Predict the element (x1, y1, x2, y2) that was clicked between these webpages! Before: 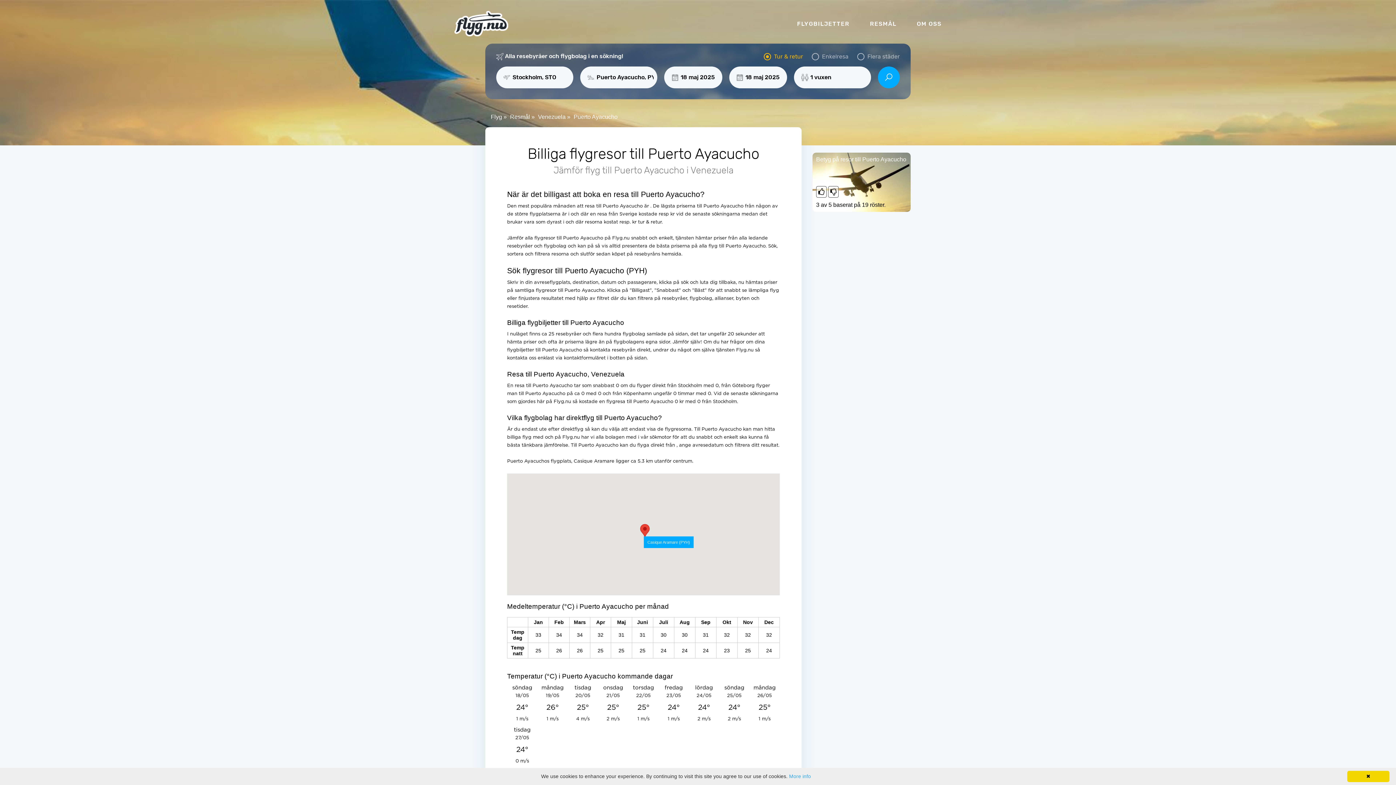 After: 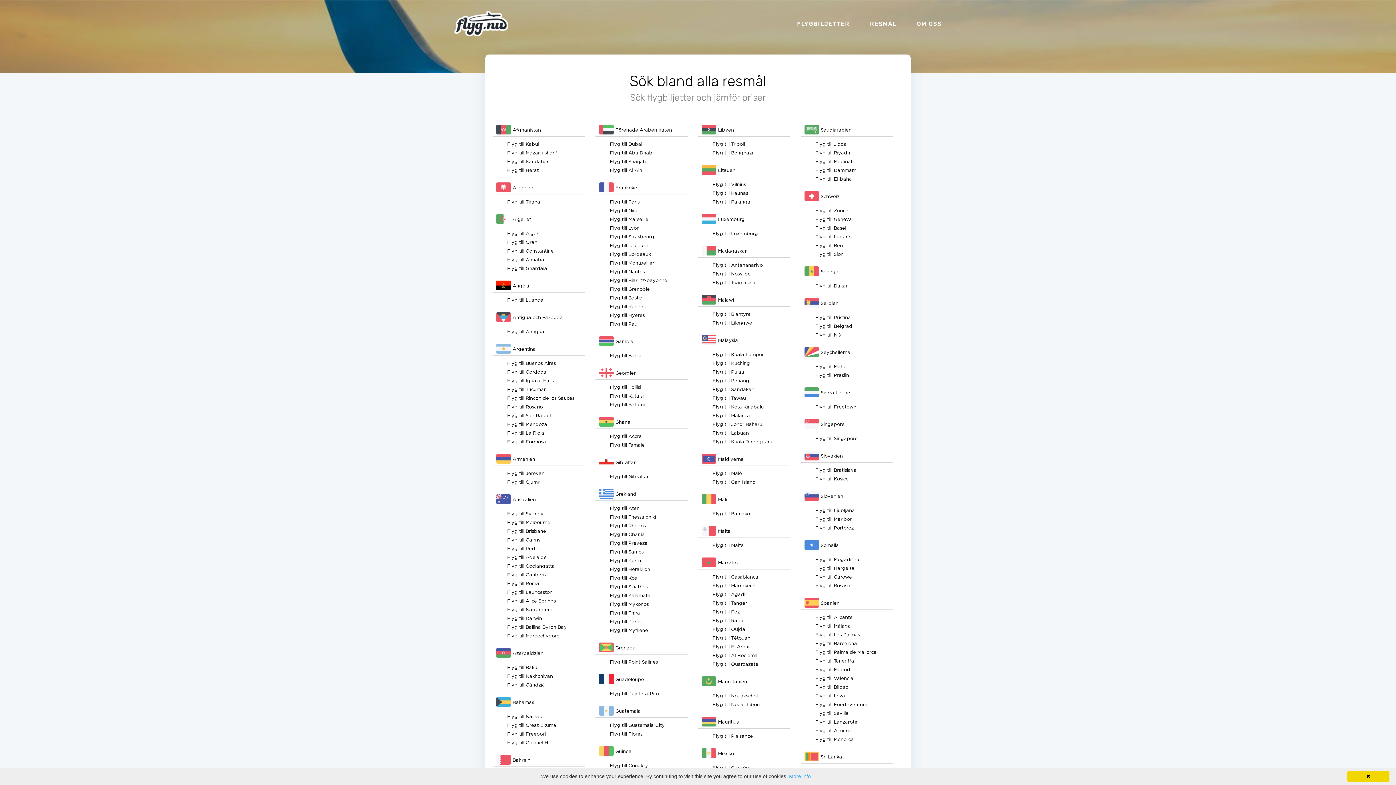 Action: bbox: (870, 20, 896, 27) label: RESMÅL